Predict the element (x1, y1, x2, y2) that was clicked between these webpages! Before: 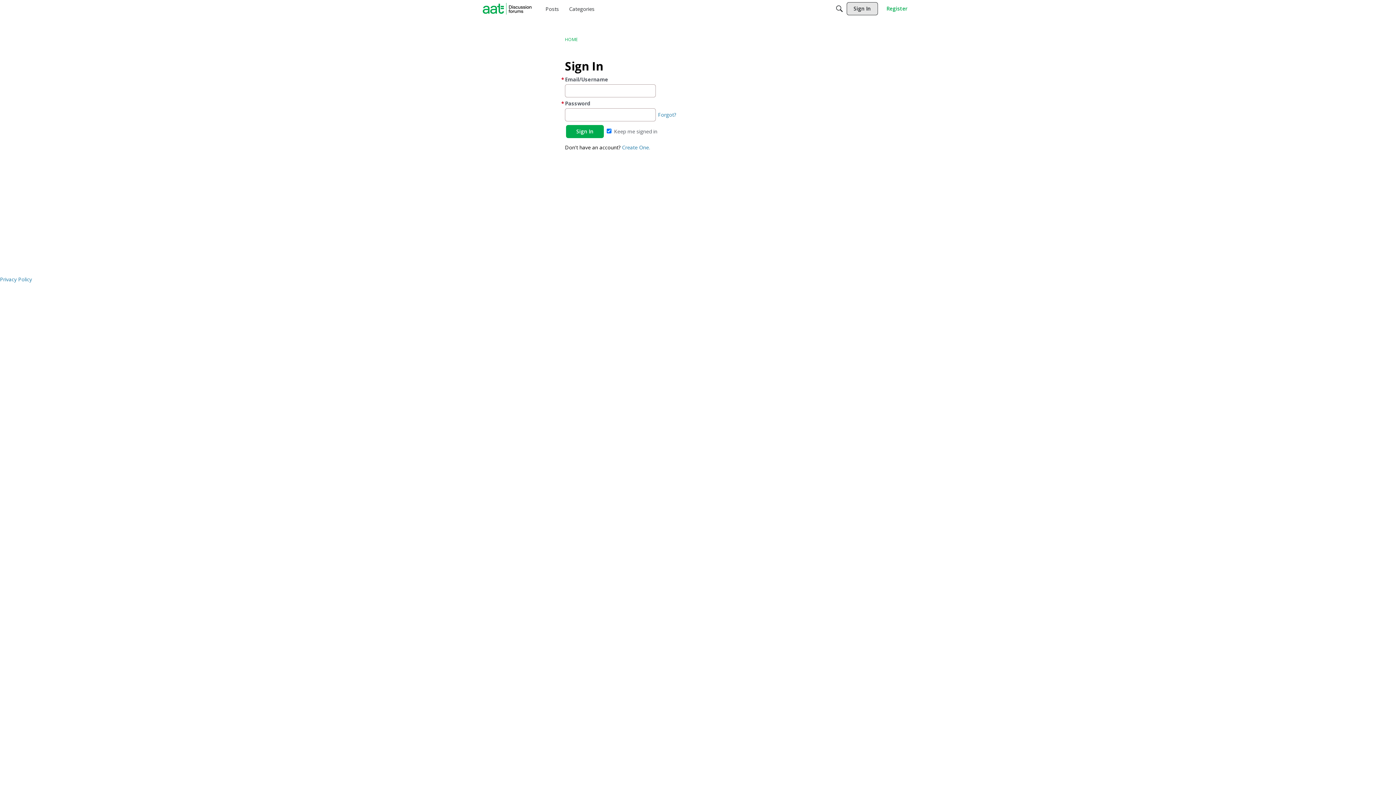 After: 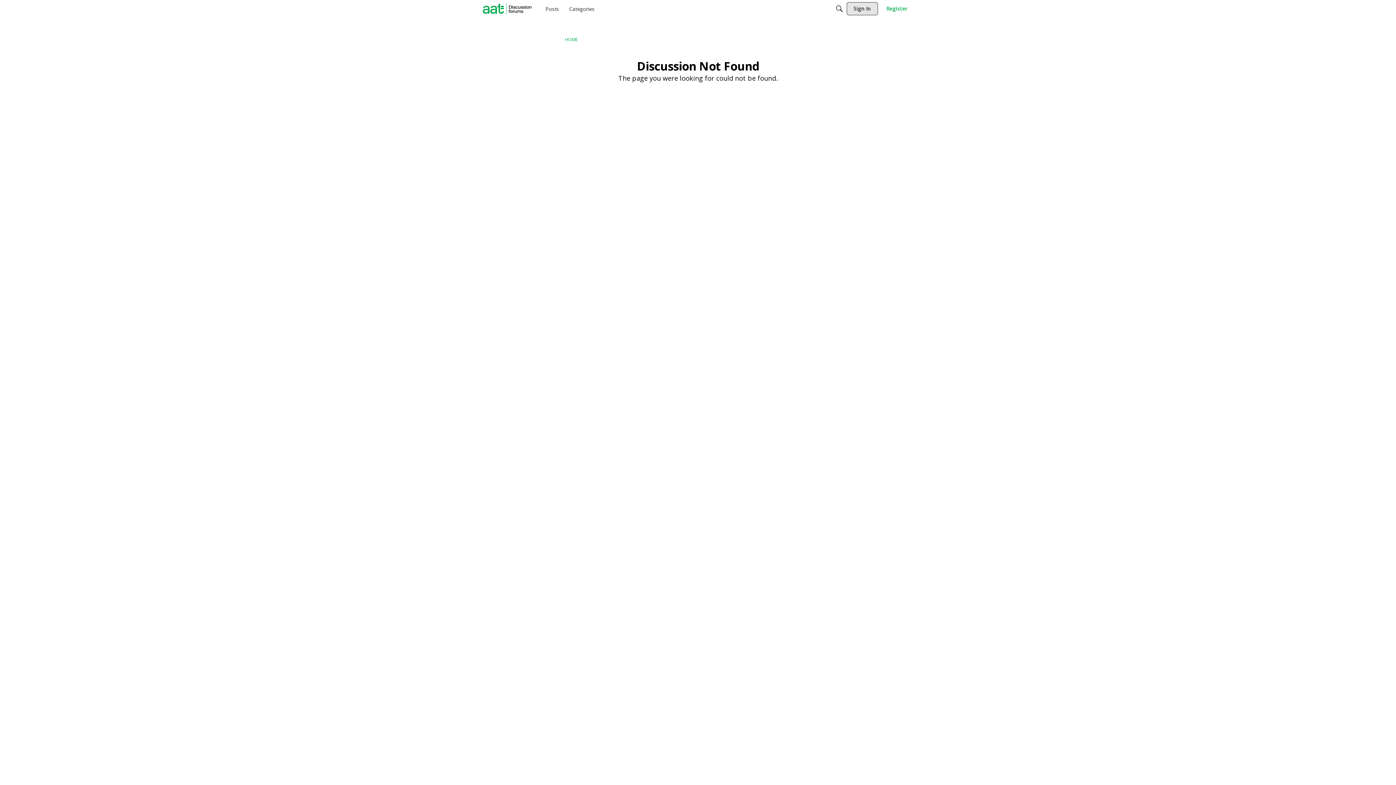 Action: bbox: (0, 275, 1396, 283) label: Privacy Policy